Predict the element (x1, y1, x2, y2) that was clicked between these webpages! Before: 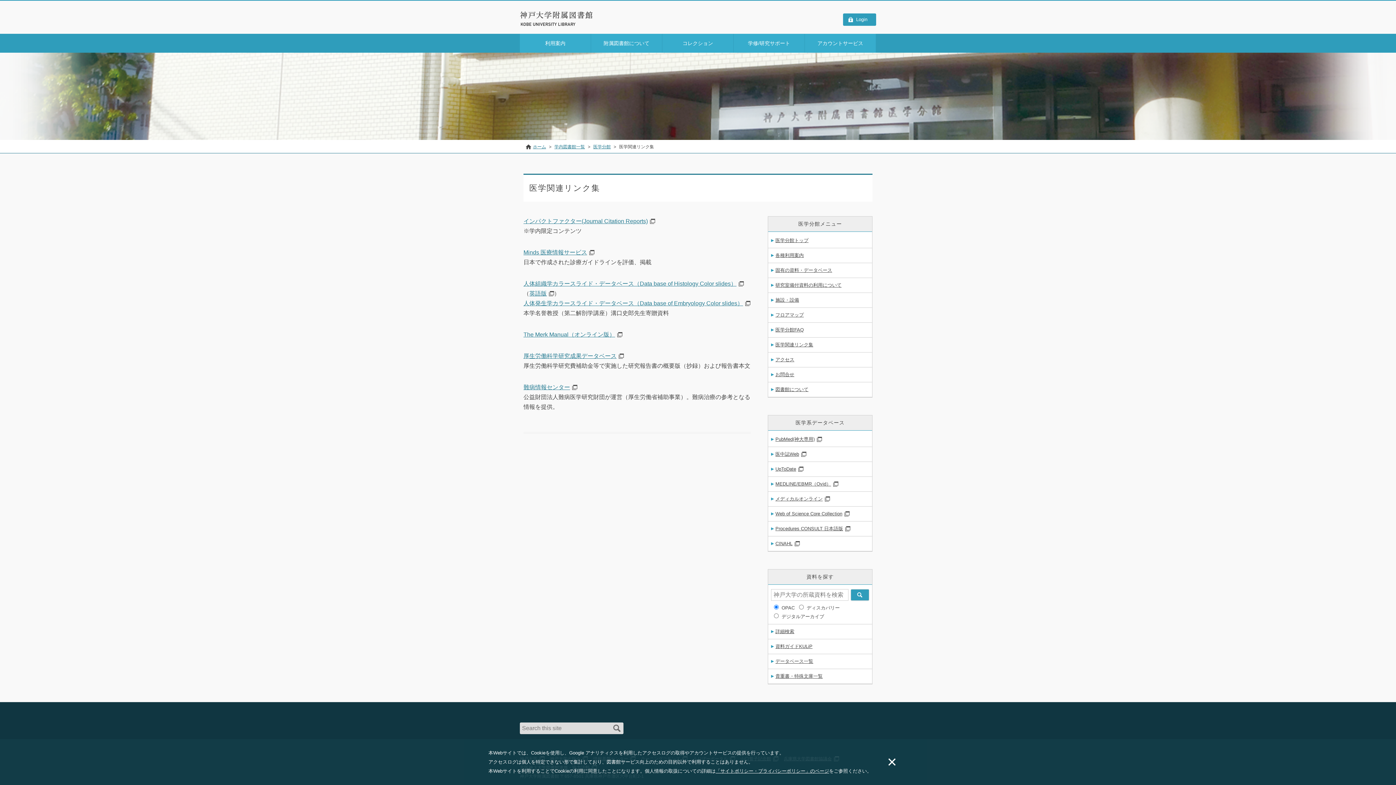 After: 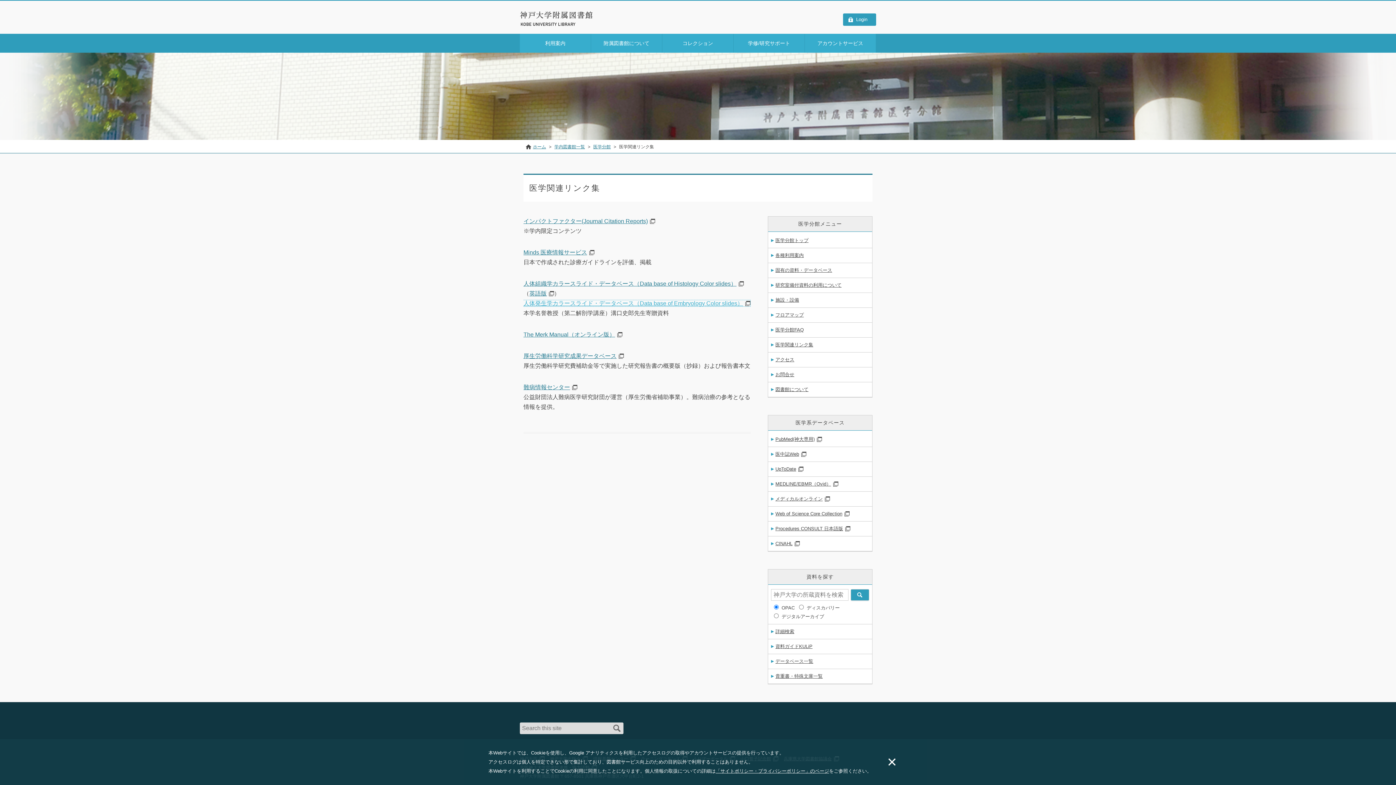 Action: label: 人体発生学カラースライド・データベース（Data base of Embryology Color slides） bbox: (523, 300, 750, 306)